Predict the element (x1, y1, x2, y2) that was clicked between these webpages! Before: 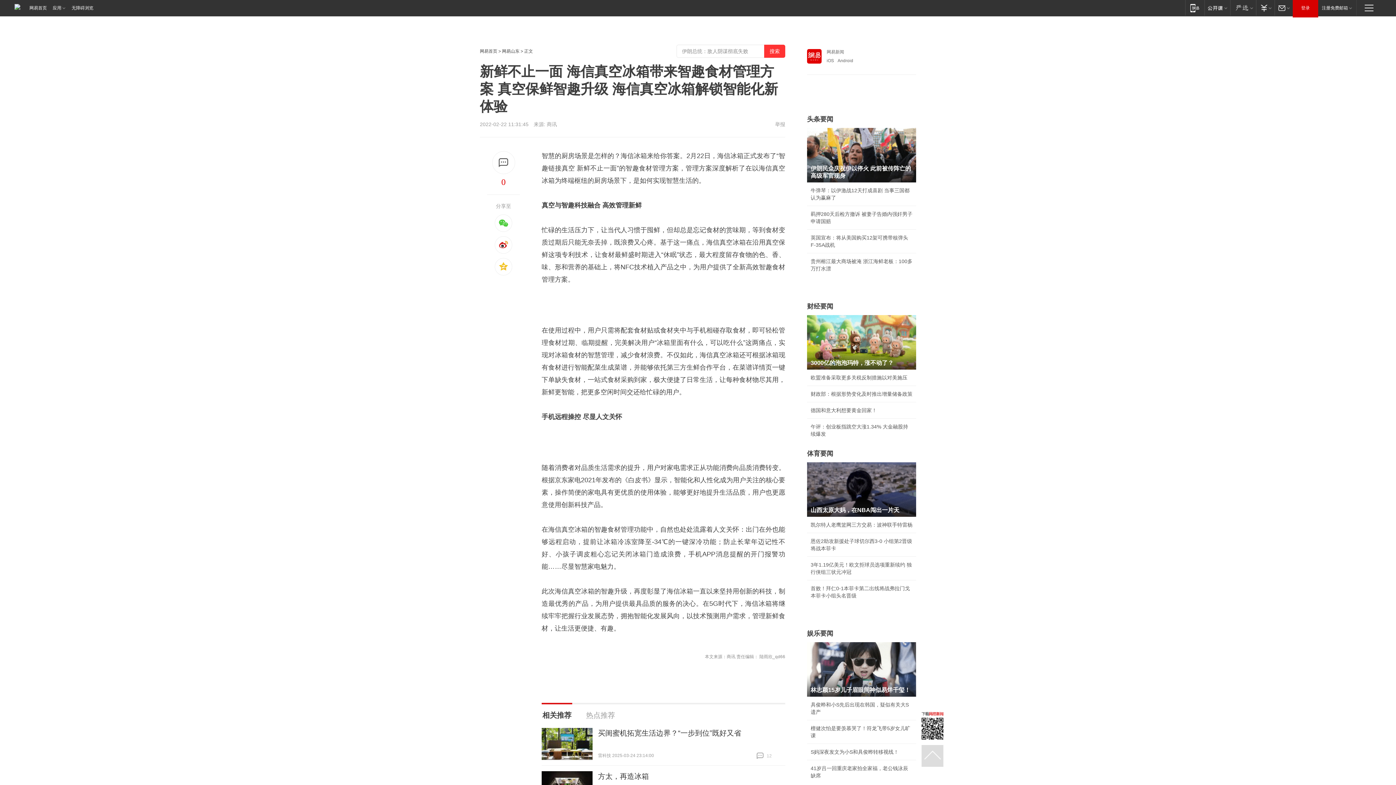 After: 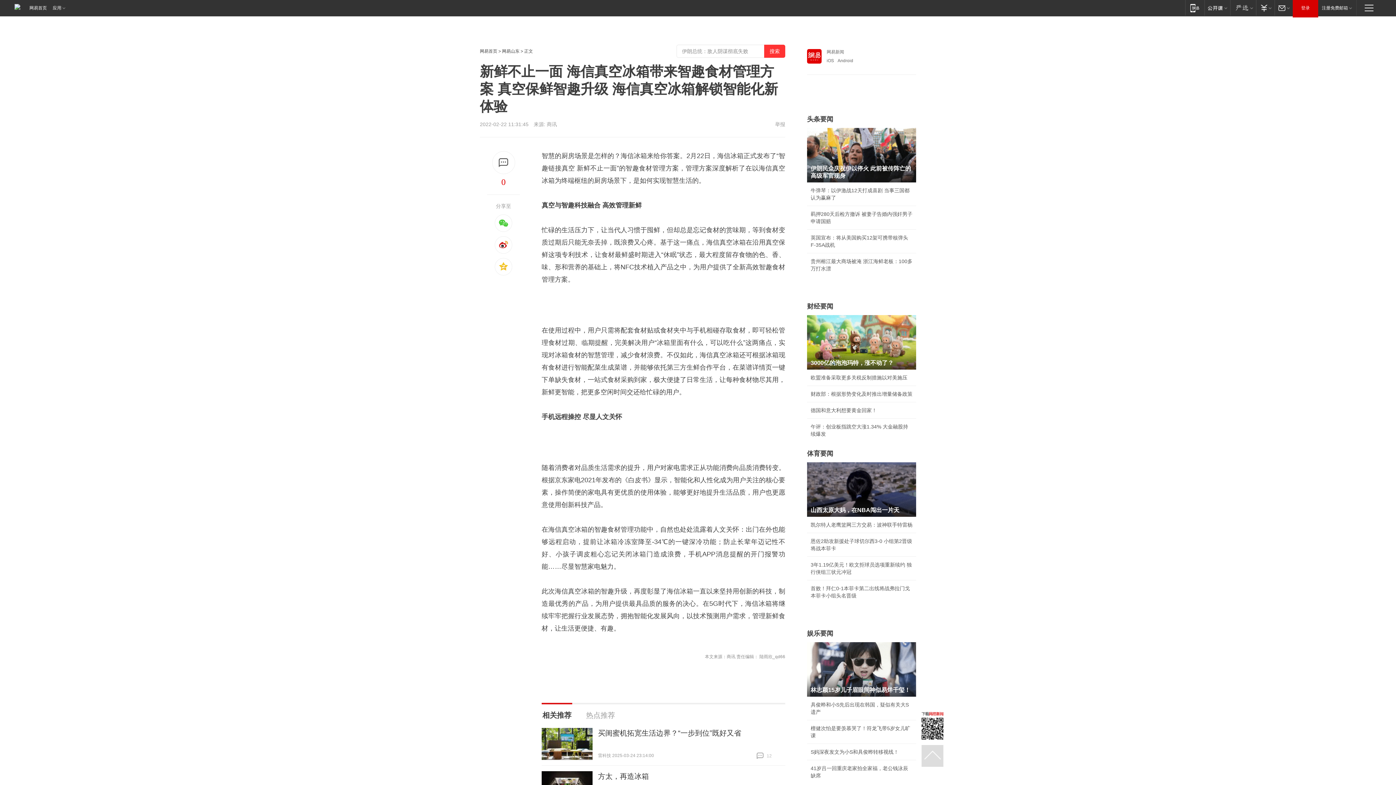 Action: bbox: (70, 0, 93, 16) label: 无障碍浏览